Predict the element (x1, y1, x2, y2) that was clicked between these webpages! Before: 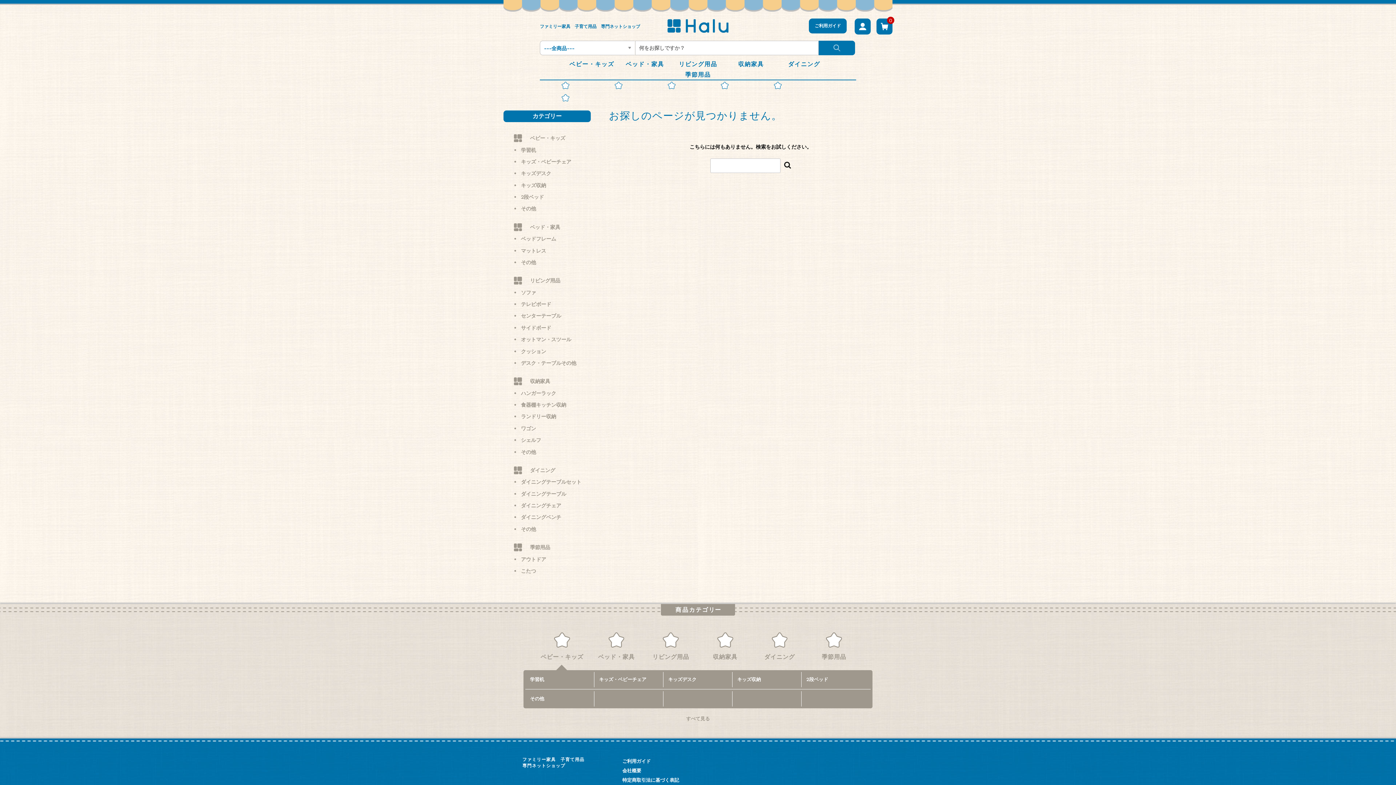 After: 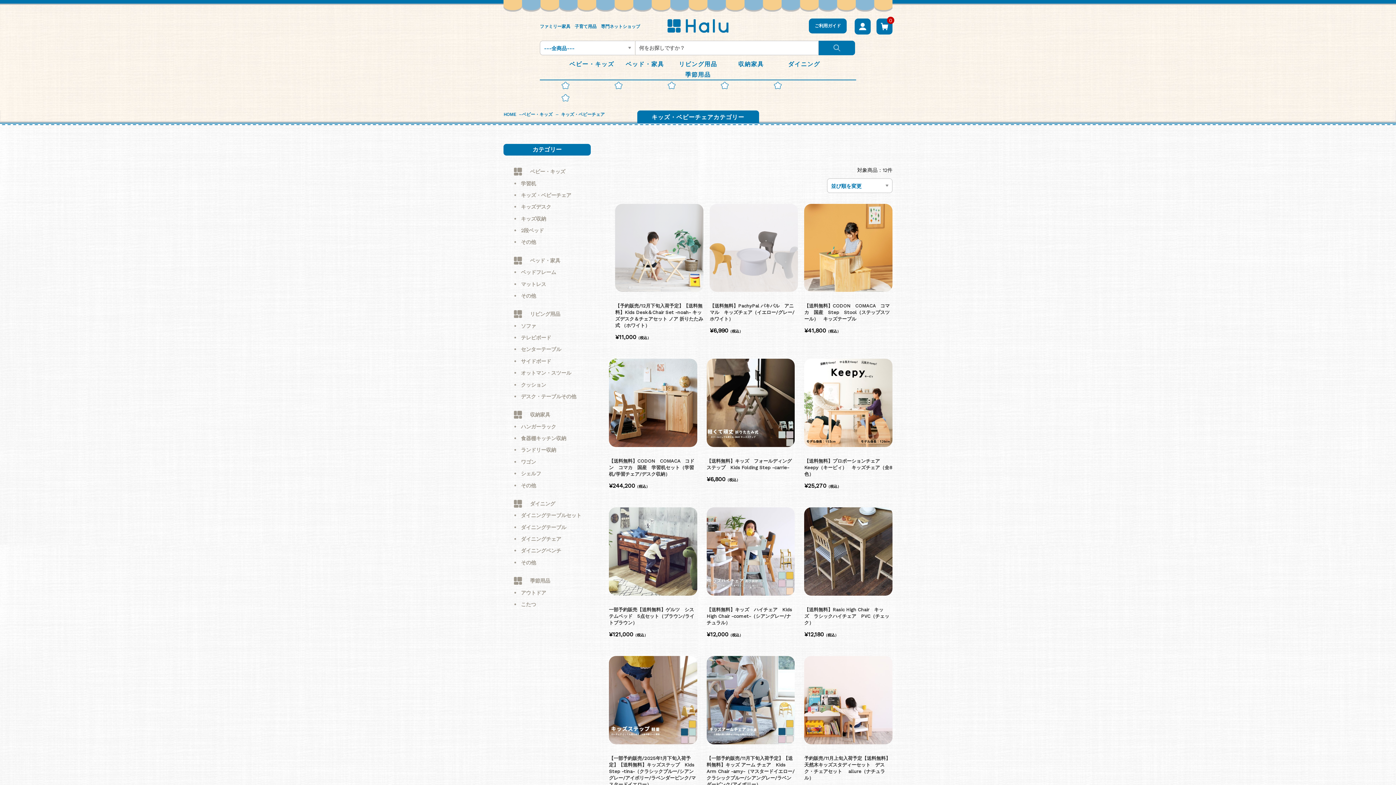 Action: bbox: (503, 157, 590, 166) label: キッズ・ベビーチェア